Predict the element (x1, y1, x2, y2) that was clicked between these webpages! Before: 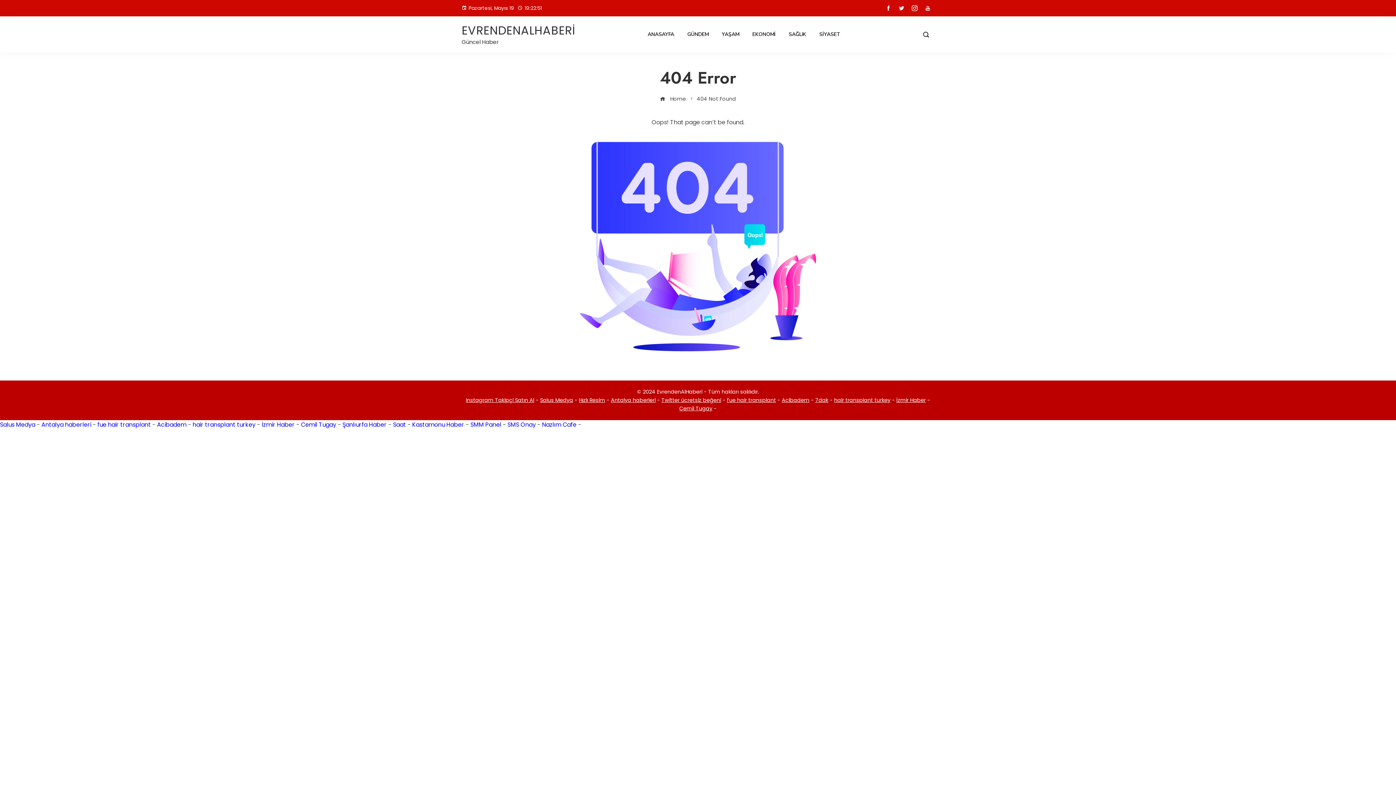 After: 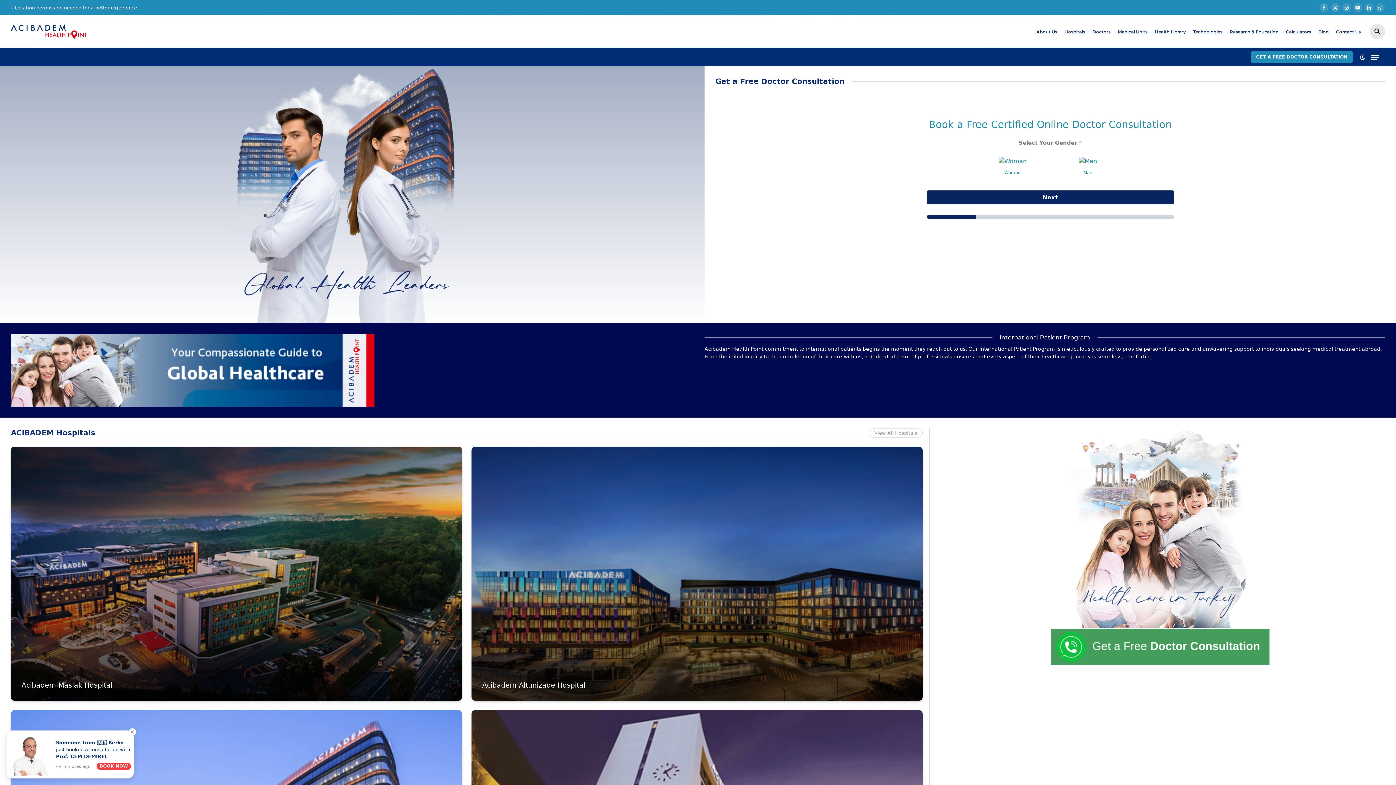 Action: label: Acibadem bbox: (157, 420, 186, 429)